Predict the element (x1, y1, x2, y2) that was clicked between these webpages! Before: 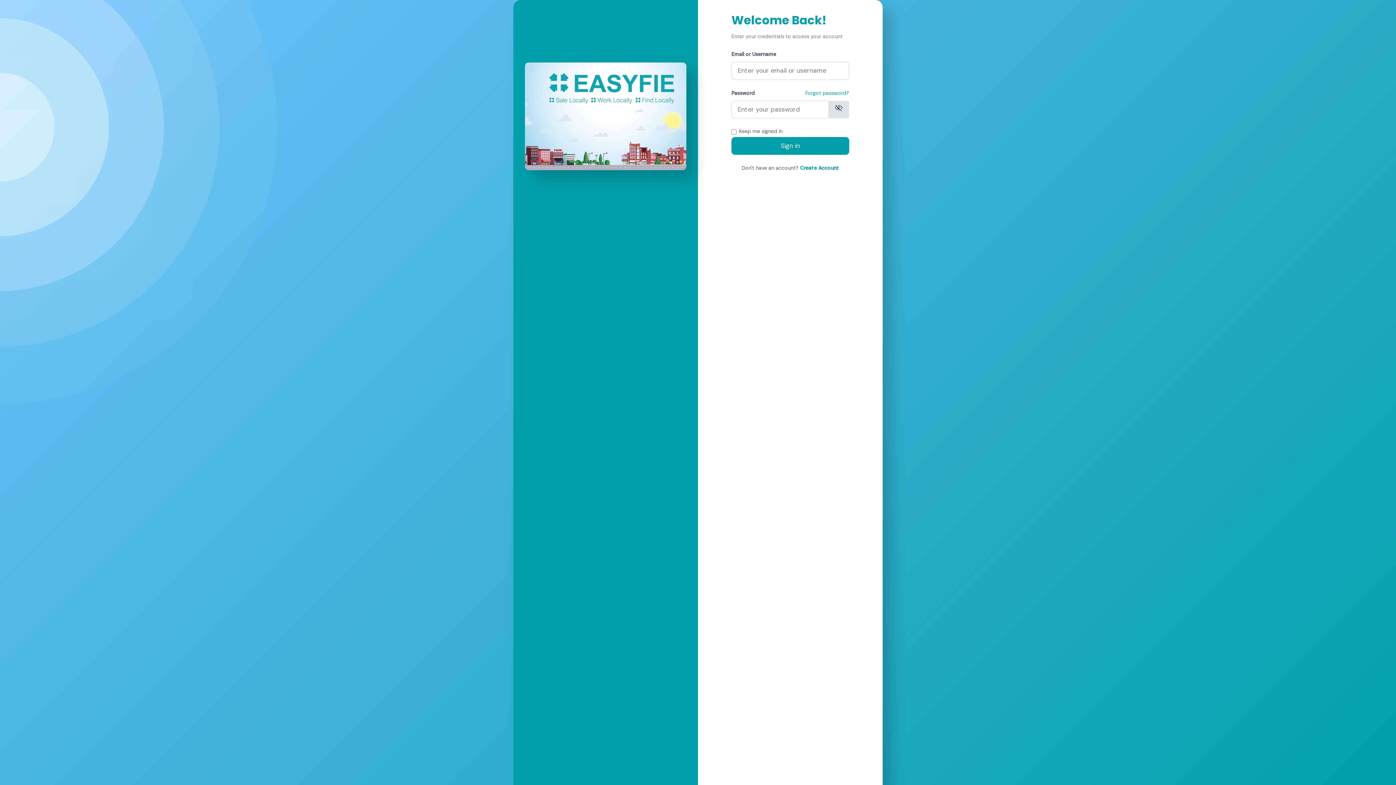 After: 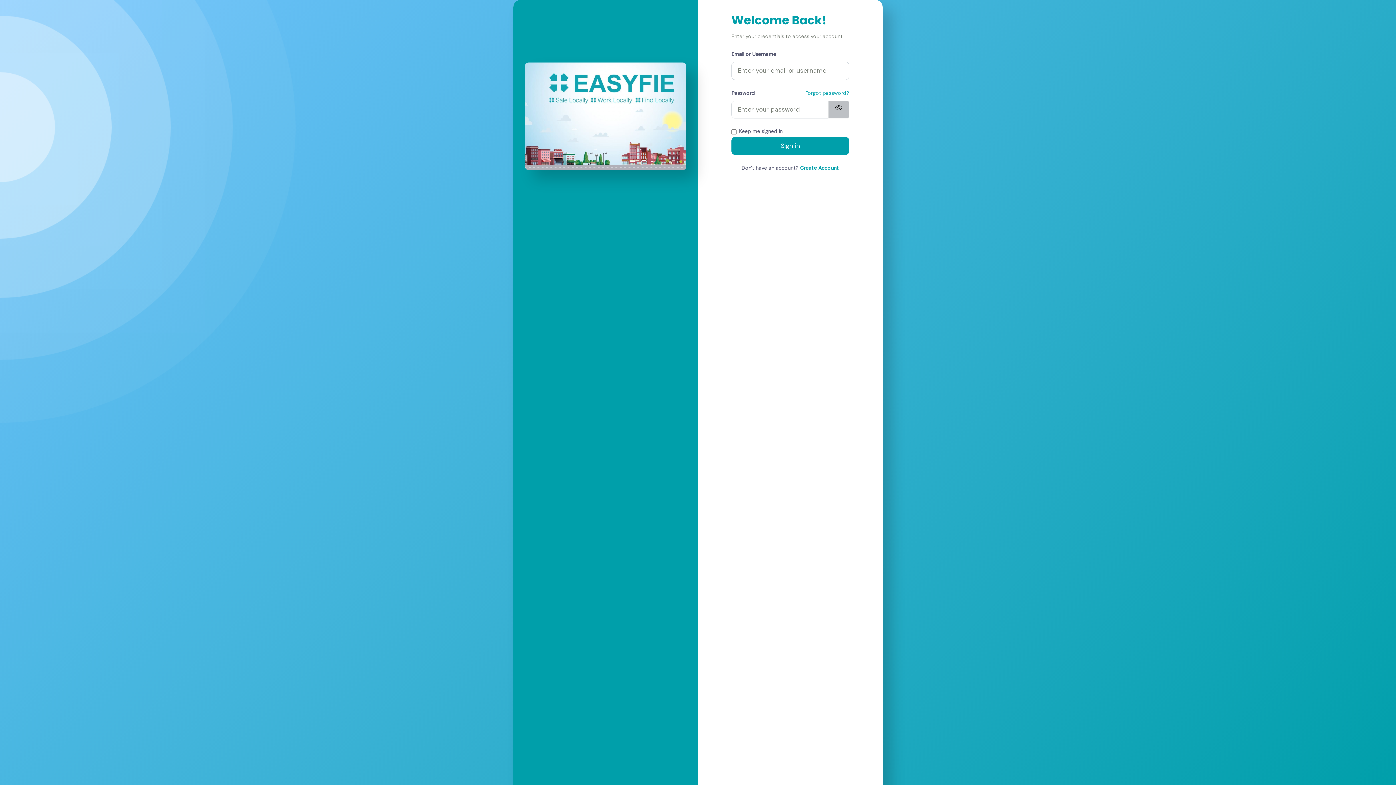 Action: bbox: (828, 100, 849, 118) label: visibility_off